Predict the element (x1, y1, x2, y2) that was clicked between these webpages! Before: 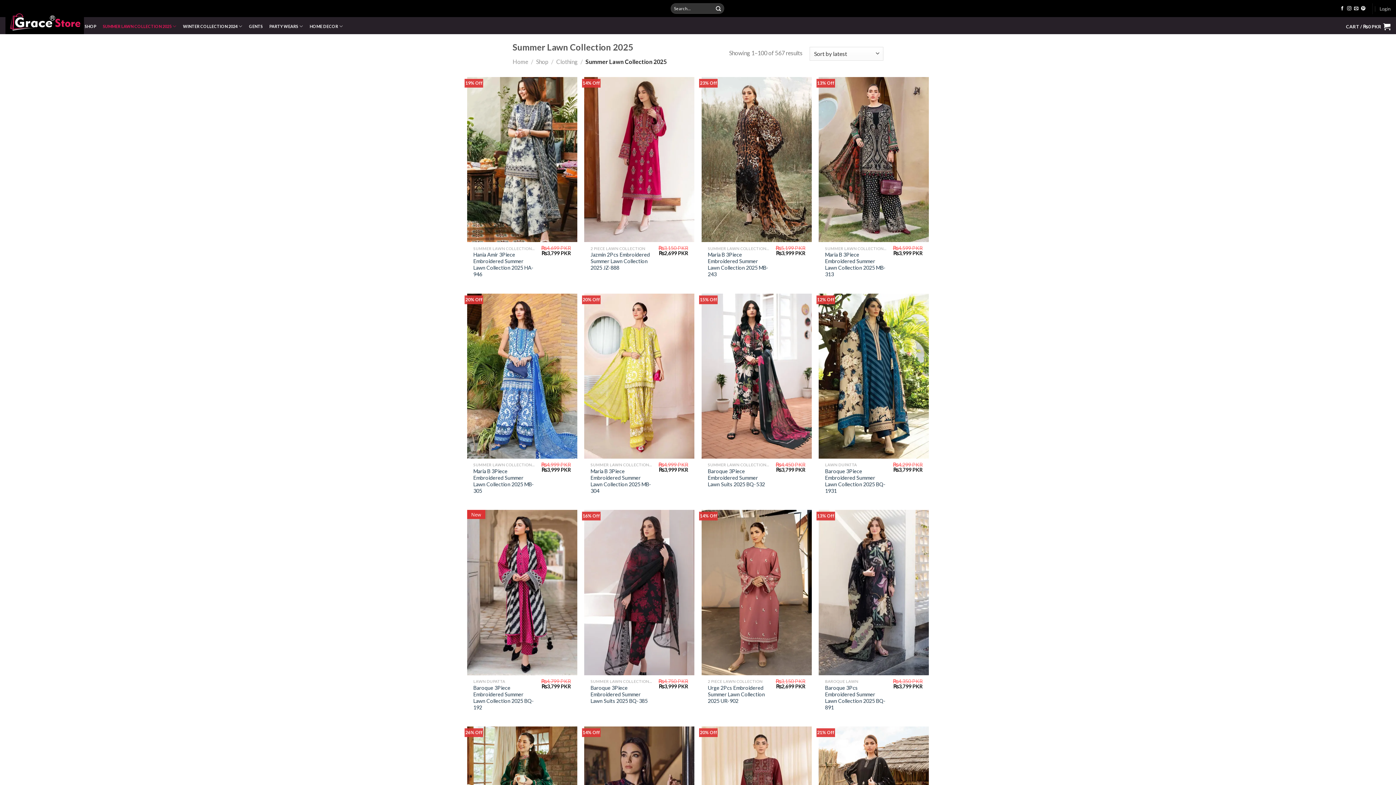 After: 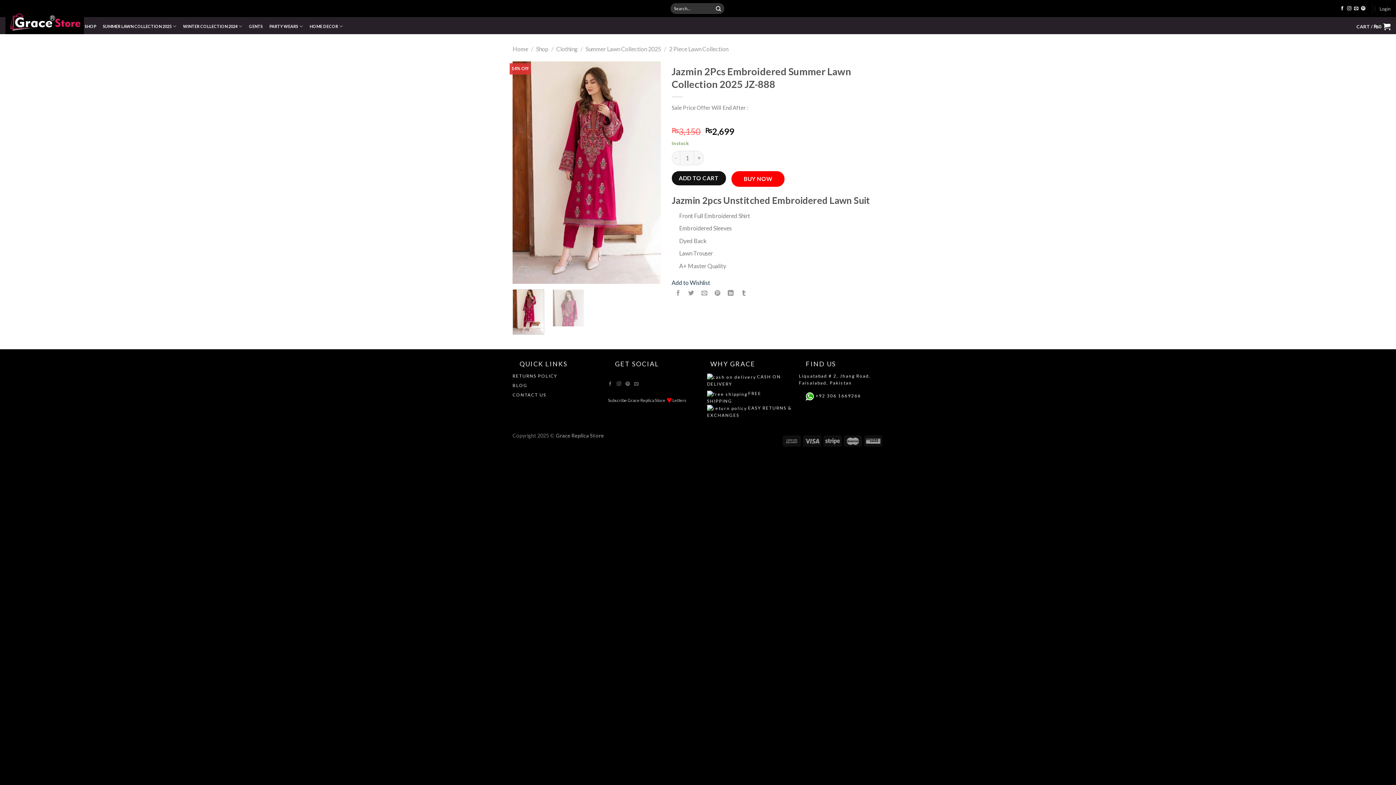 Action: bbox: (584, 77, 694, 242)